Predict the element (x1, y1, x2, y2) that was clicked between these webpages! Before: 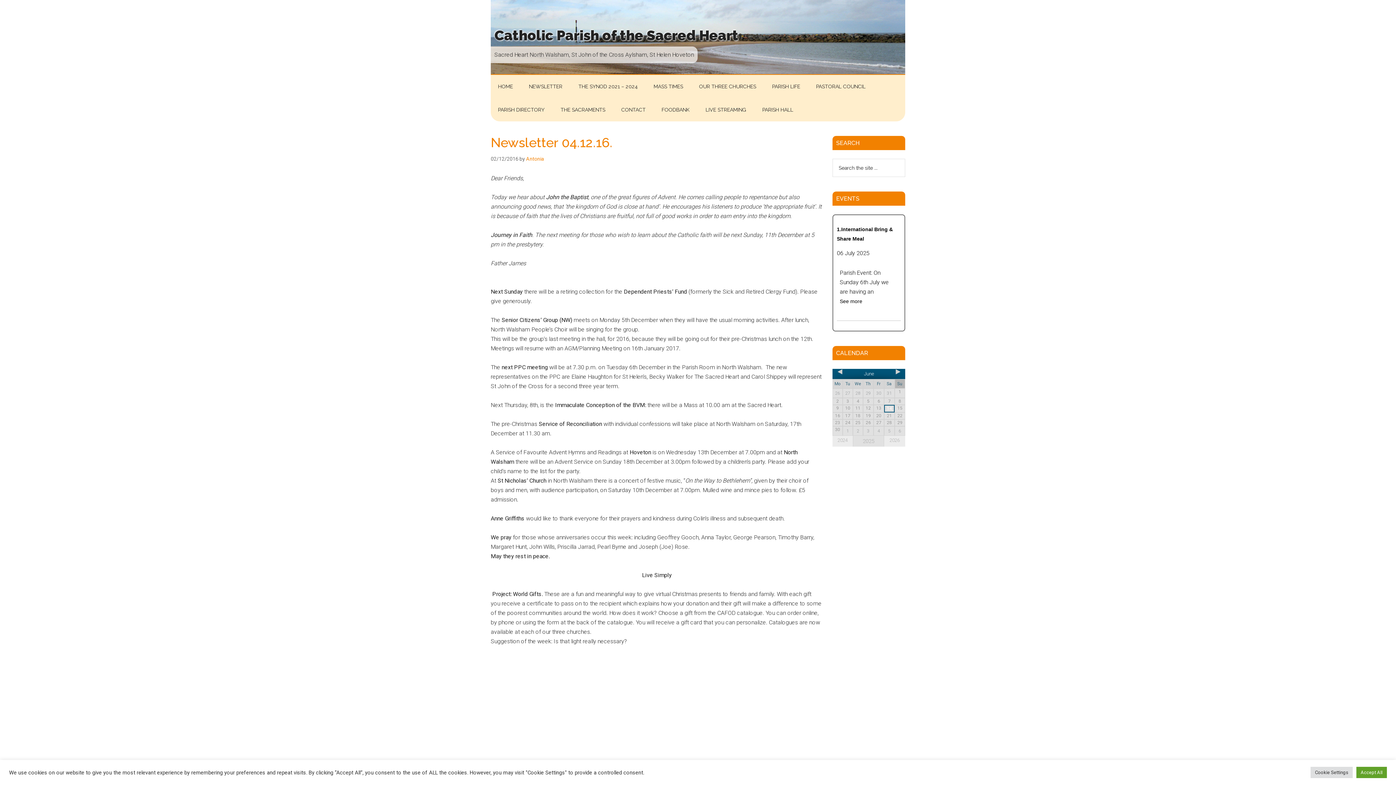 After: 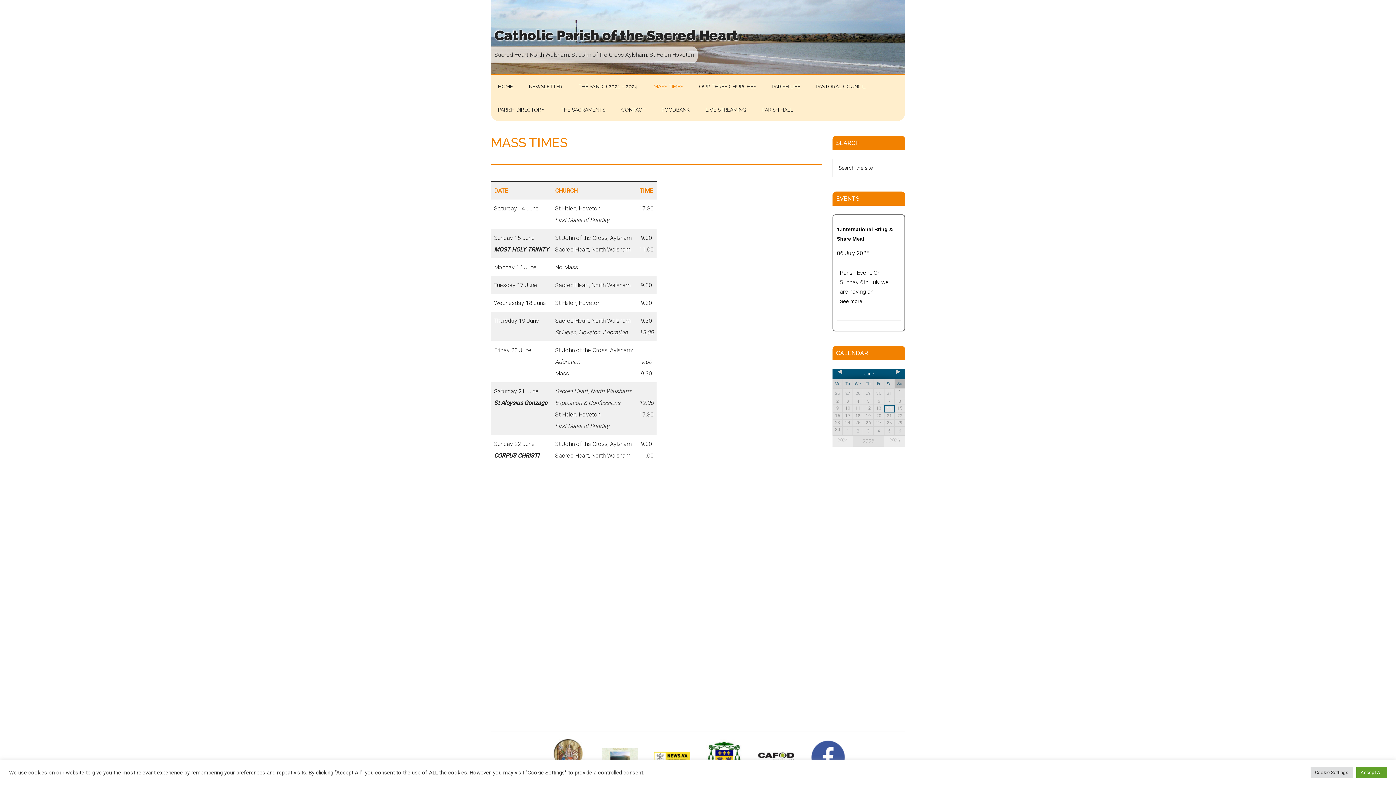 Action: bbox: (646, 74, 690, 98) label: MASS TIMES